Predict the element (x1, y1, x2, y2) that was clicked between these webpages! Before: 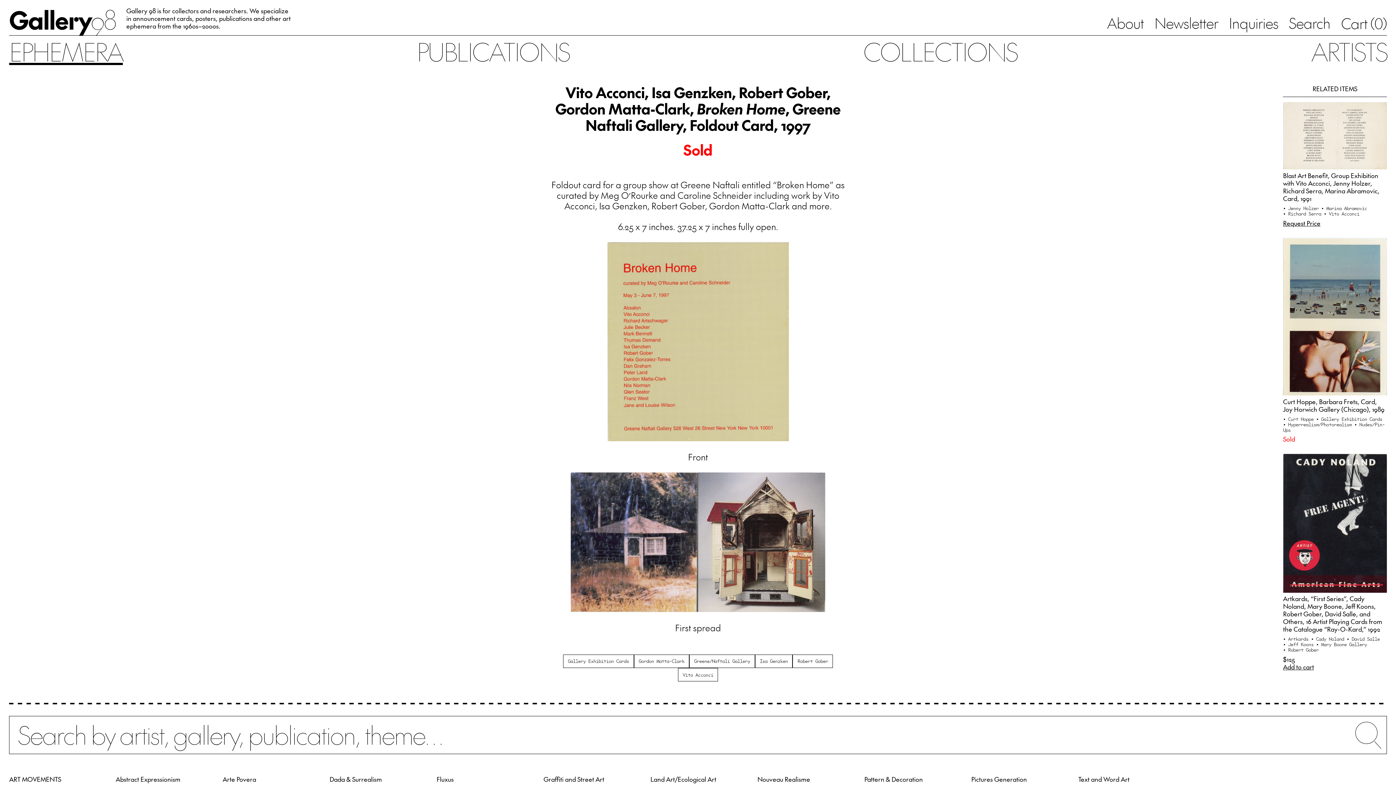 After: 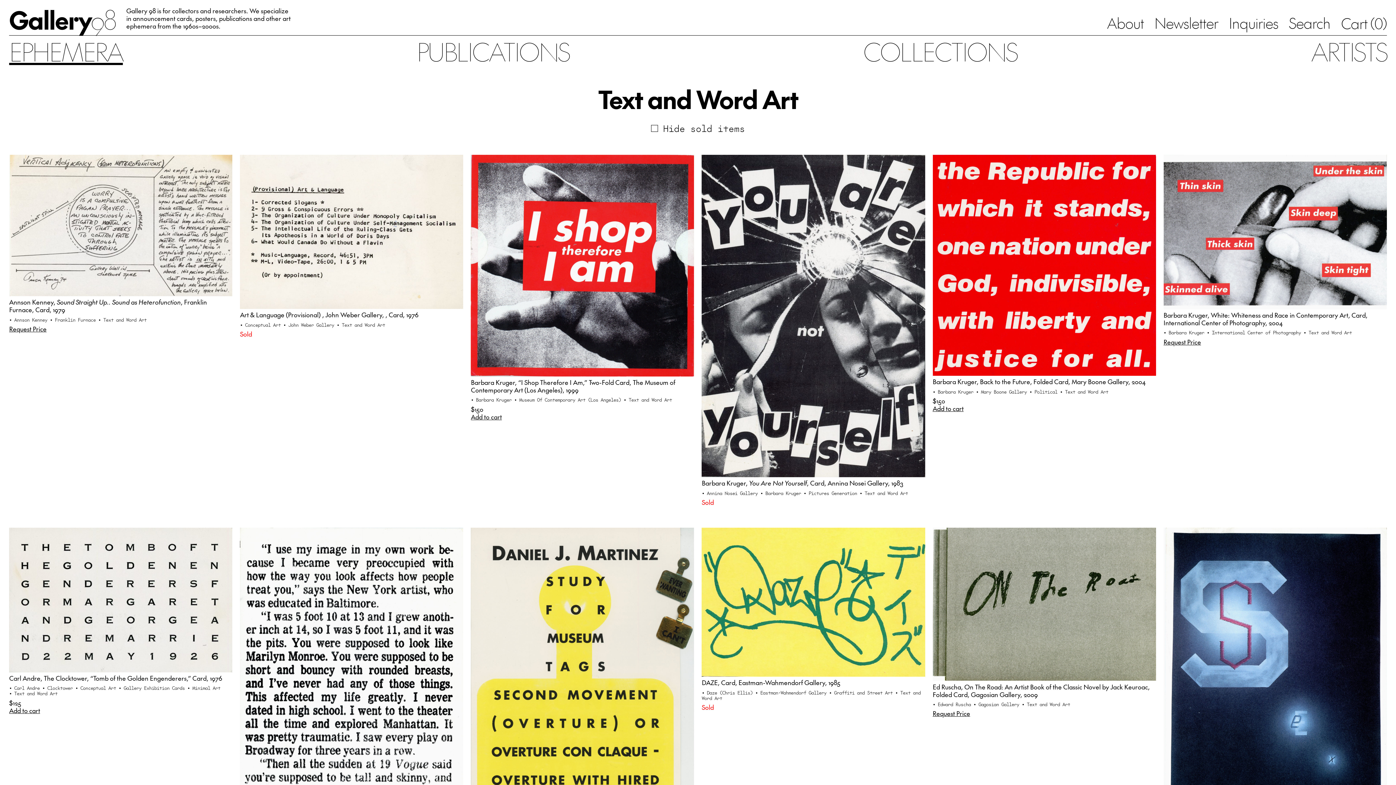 Action: bbox: (1078, 775, 1129, 783) label: Text and Word Art